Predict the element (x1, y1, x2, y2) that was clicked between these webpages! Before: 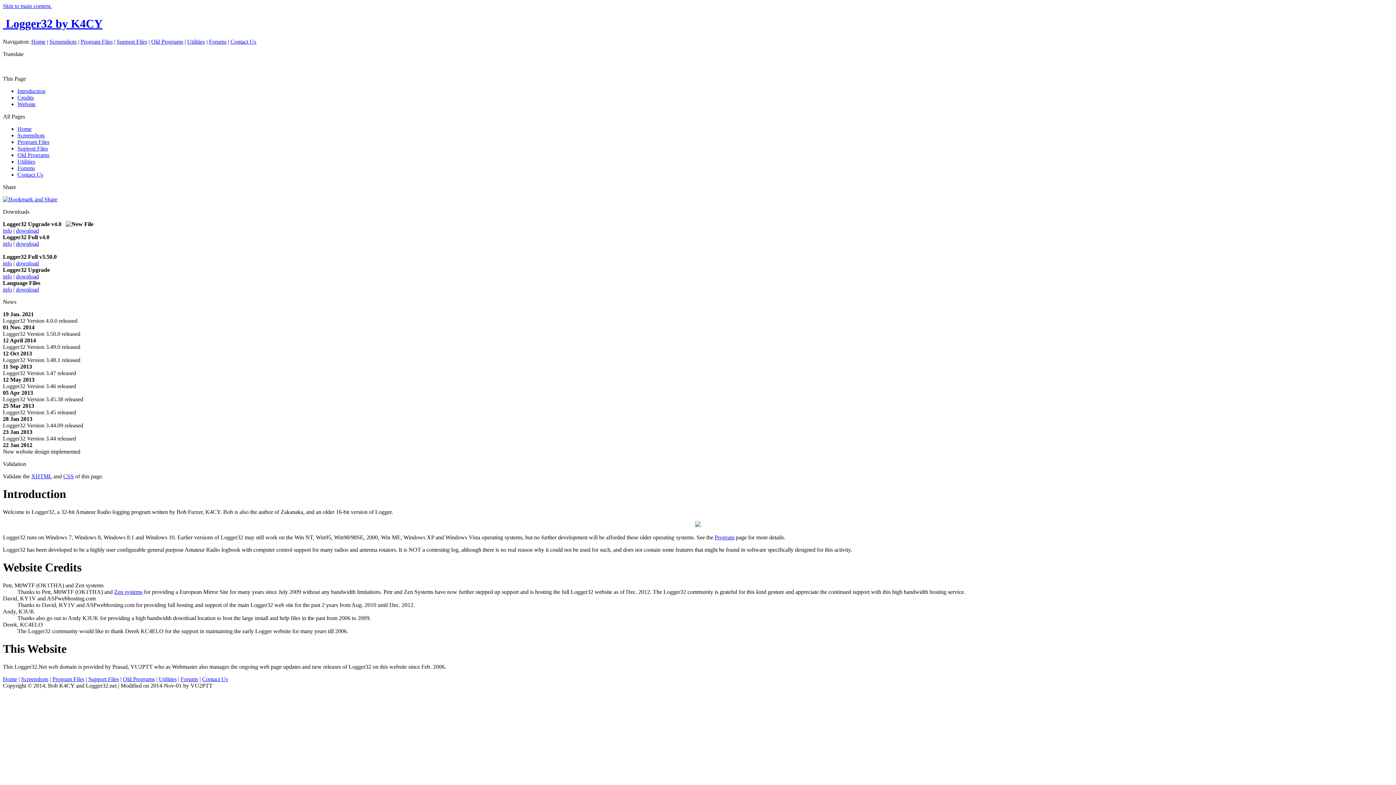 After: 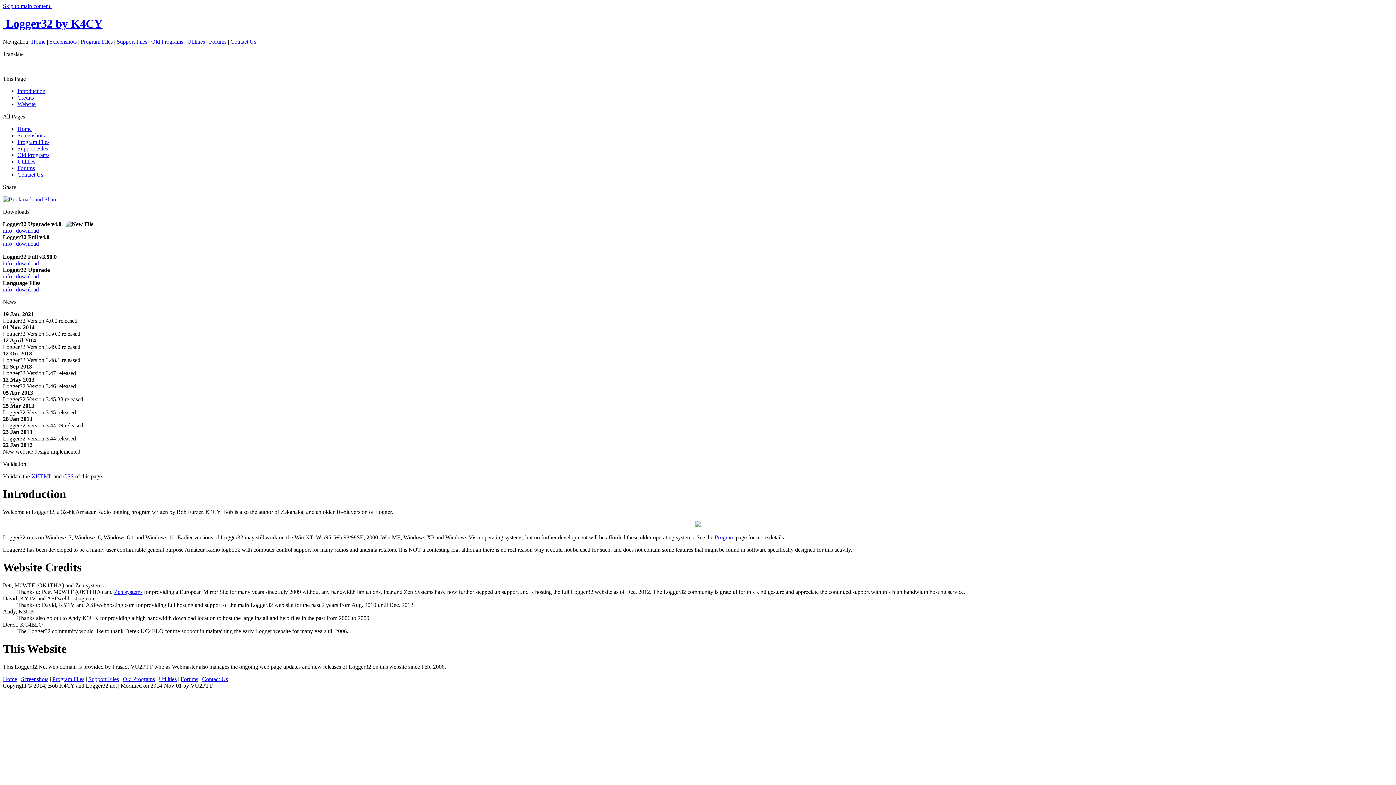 Action: label:  Logger32 by K4CY bbox: (2, 17, 102, 30)